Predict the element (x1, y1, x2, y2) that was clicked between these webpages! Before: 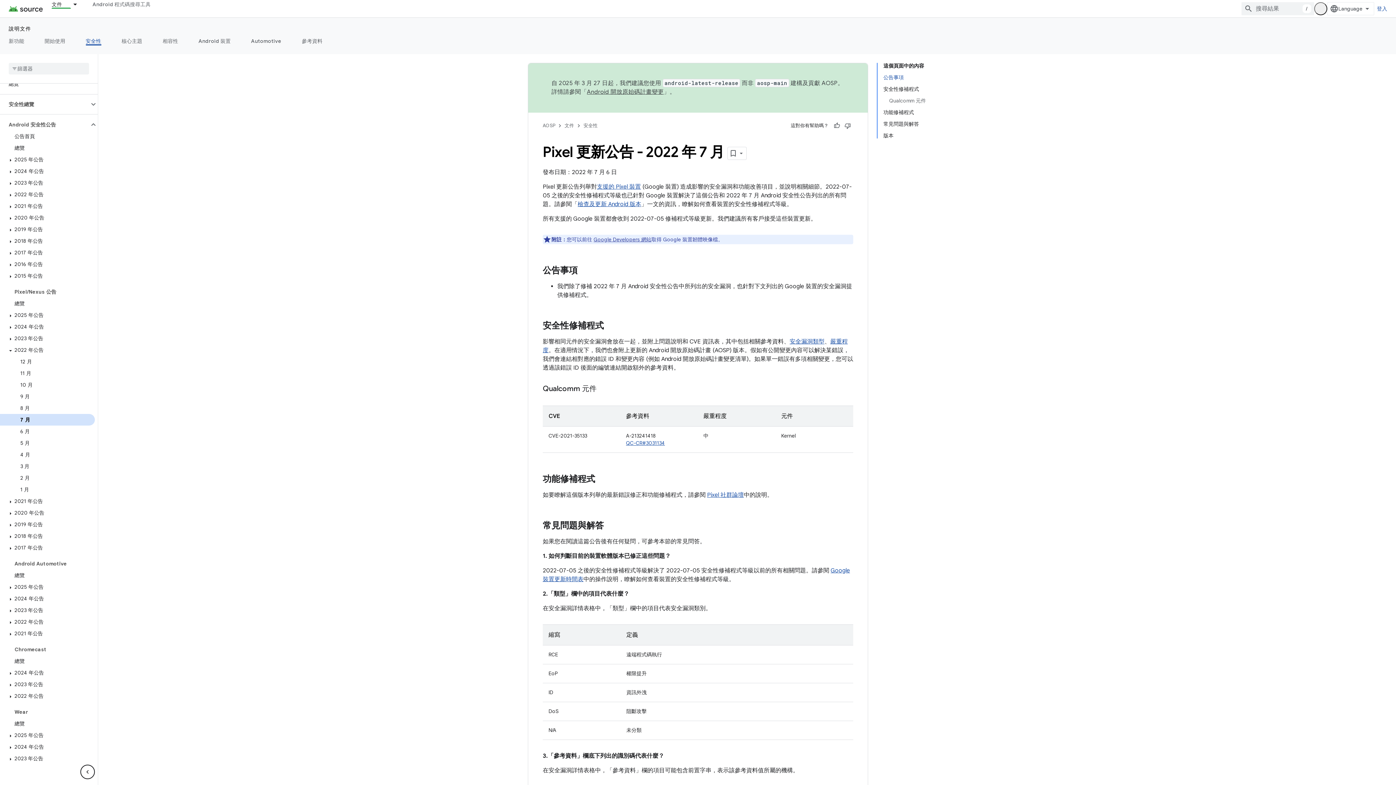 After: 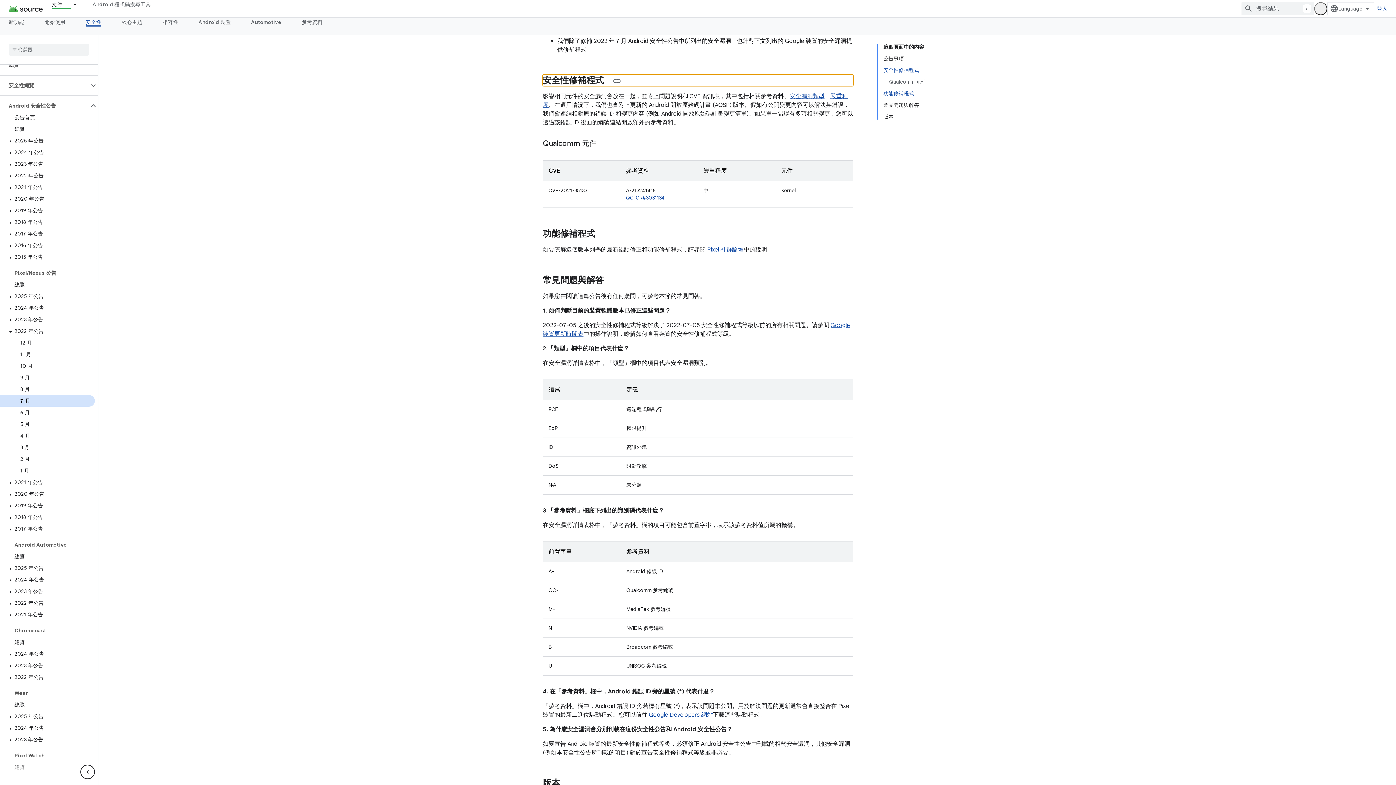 Action: bbox: (883, 83, 926, 94) label: 安全性修補程式